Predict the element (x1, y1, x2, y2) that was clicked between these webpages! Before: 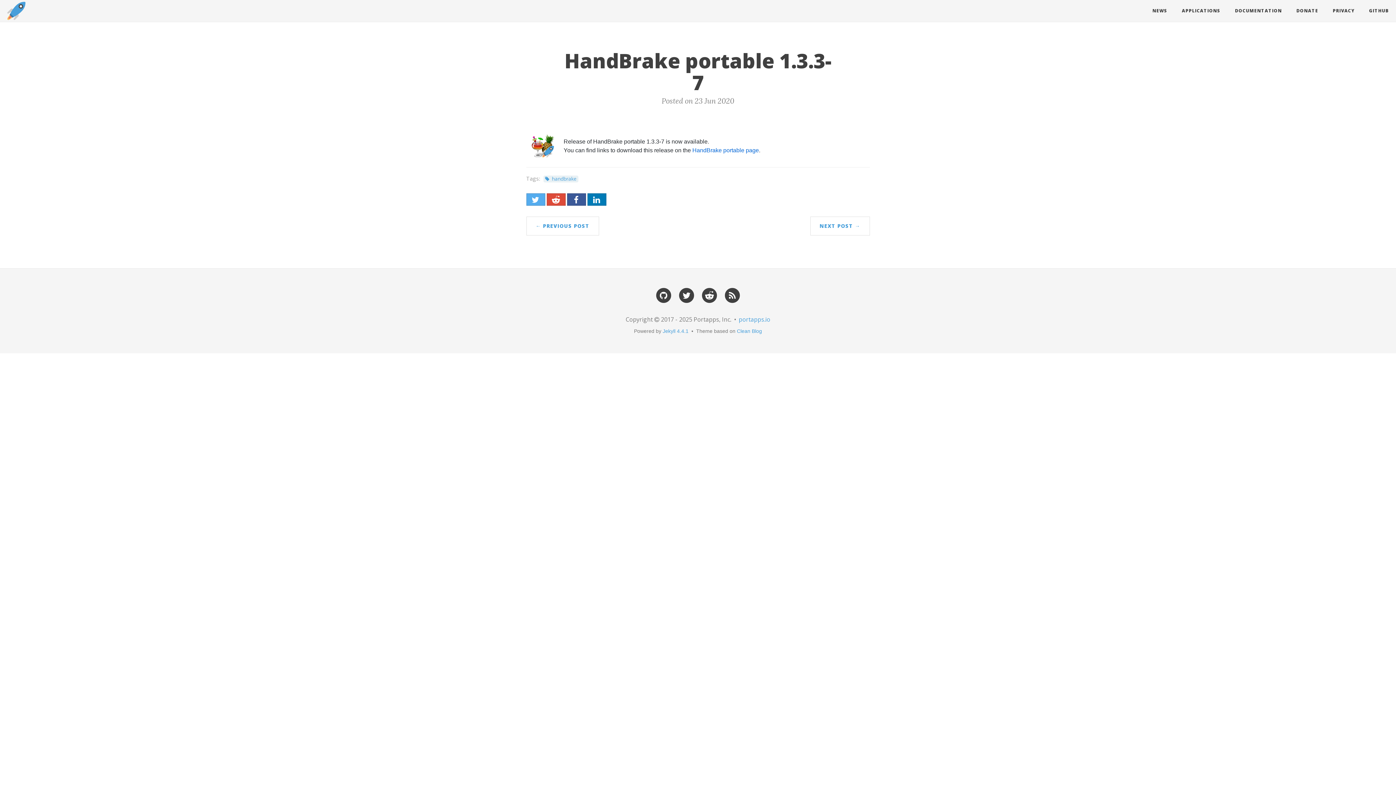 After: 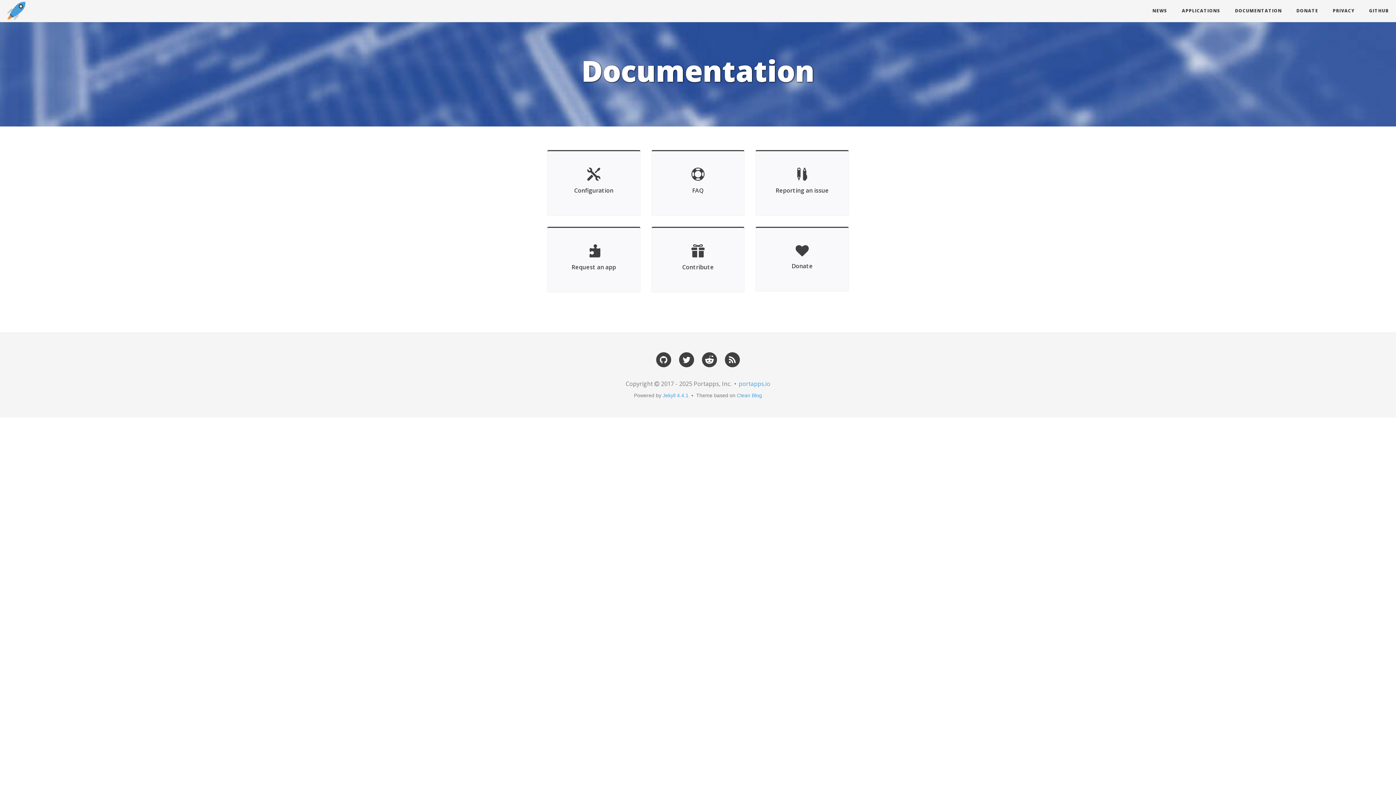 Action: label: DOCUMENTATION bbox: (1228, 0, 1289, 21)